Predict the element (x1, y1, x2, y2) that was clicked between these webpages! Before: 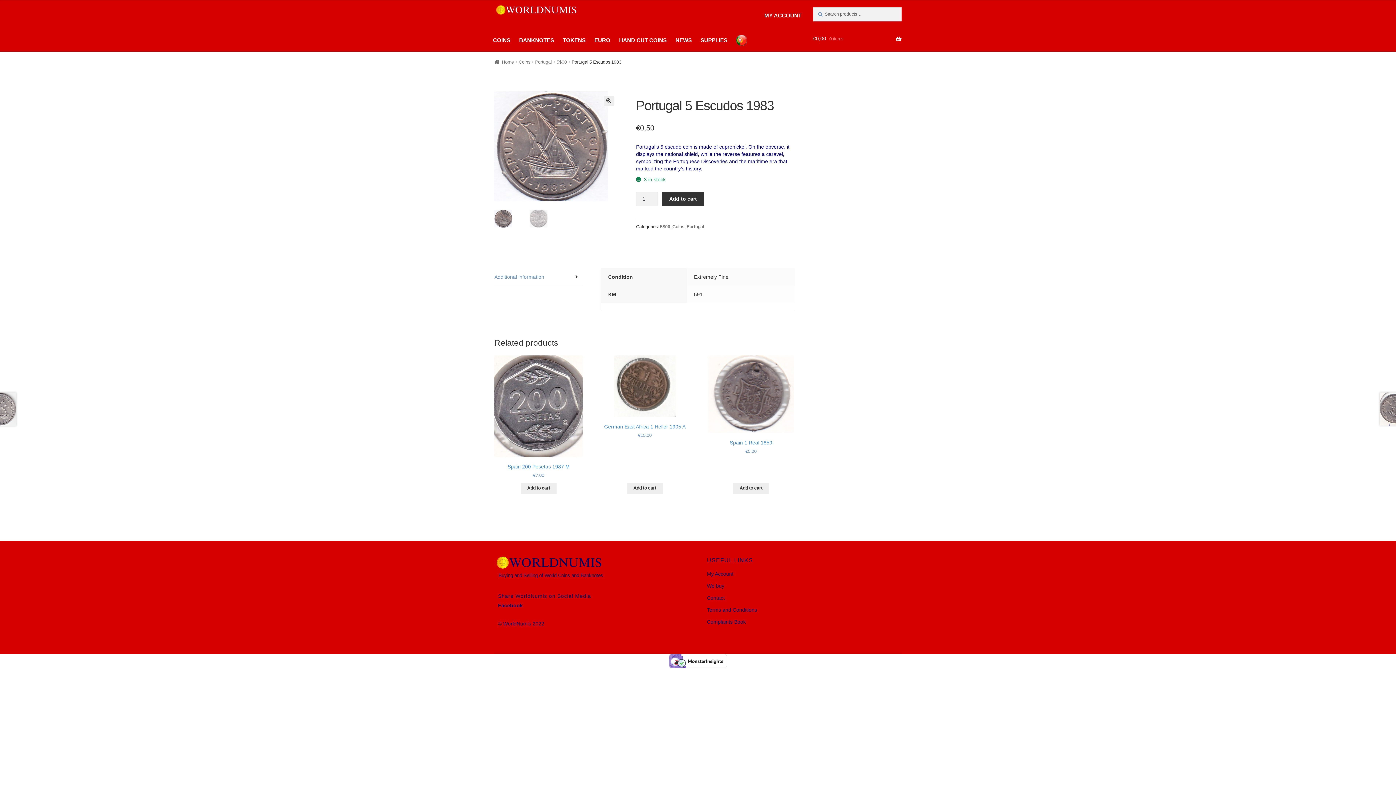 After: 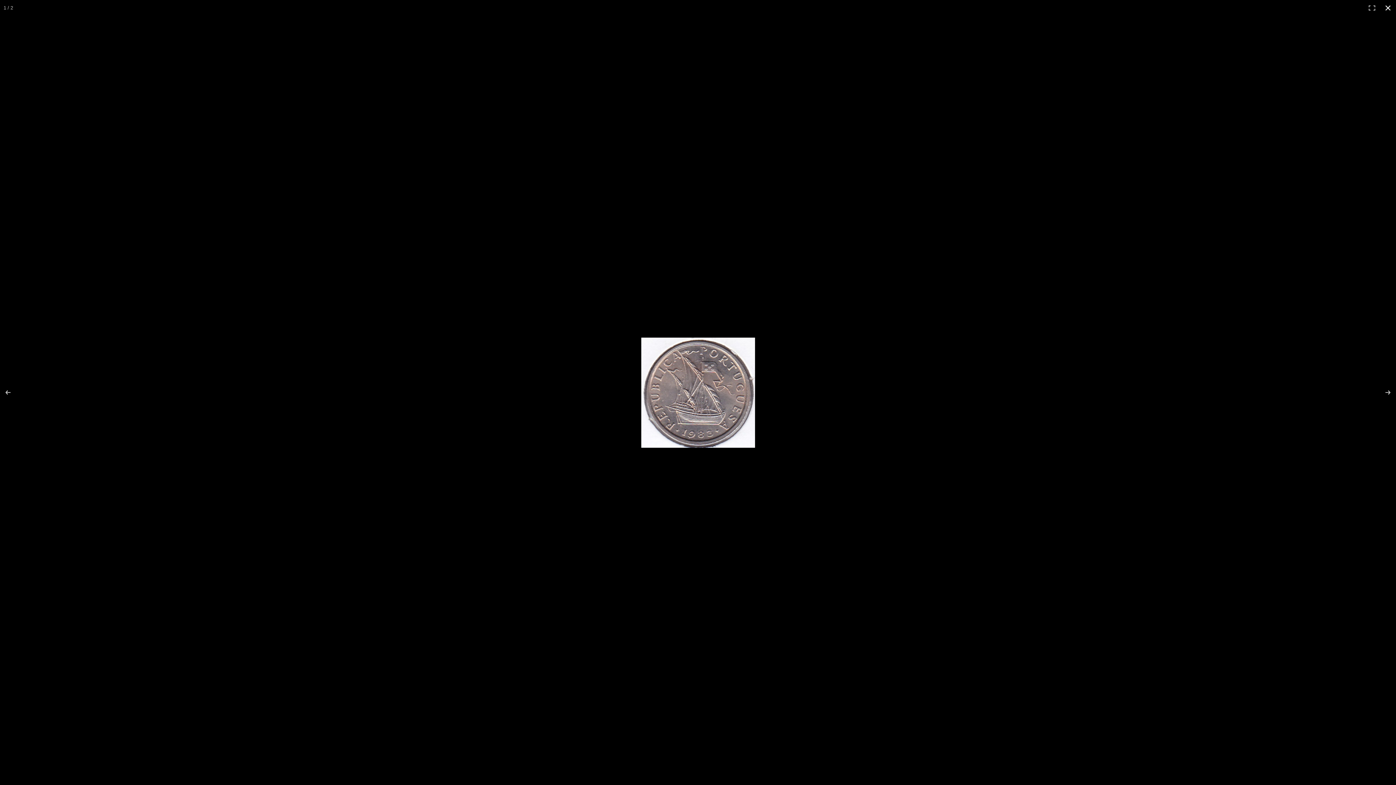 Action: label: View full-screen image gallery bbox: (603, 95, 614, 106)